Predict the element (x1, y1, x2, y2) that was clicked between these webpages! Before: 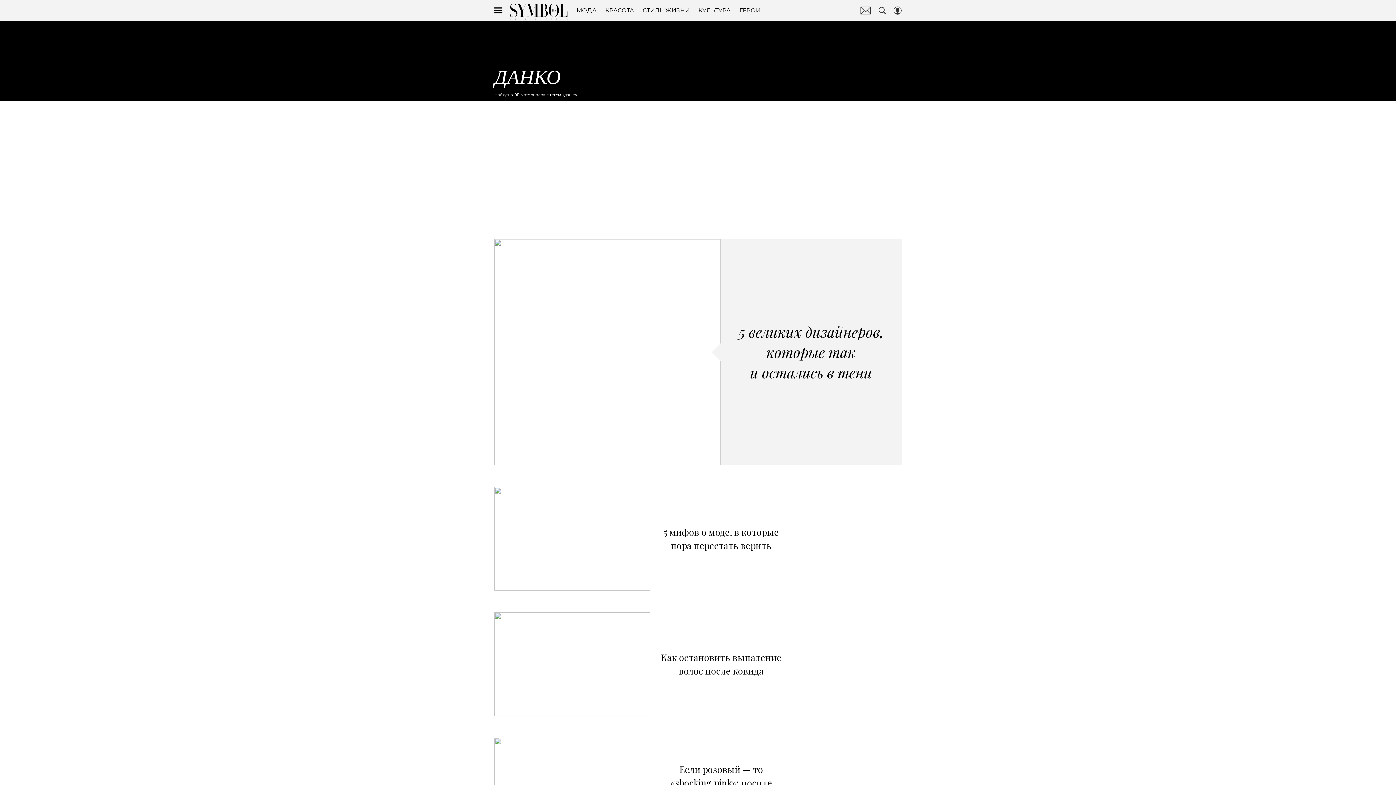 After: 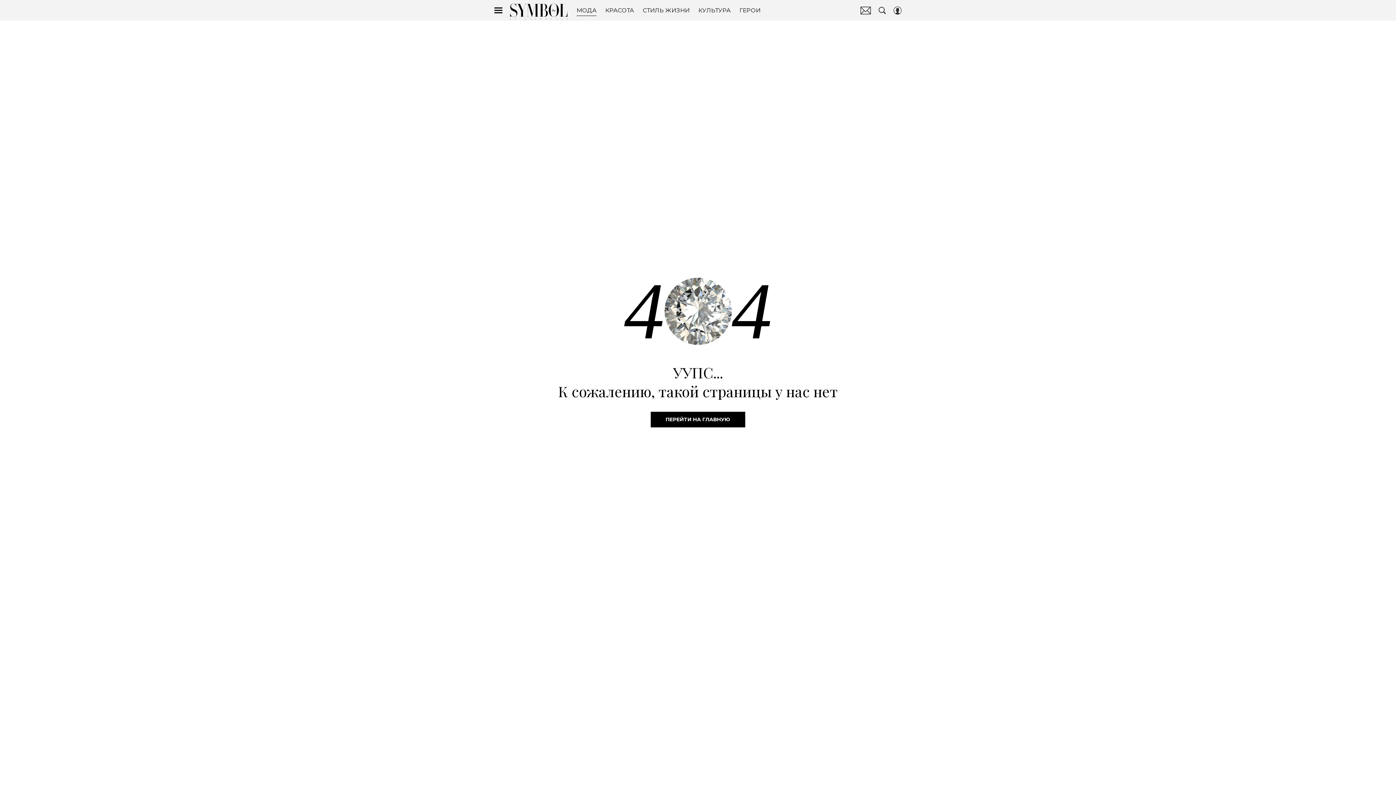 Action: bbox: (494, 239, 901, 465) label: 5 великих дизайнеров, которые так и остались в тени